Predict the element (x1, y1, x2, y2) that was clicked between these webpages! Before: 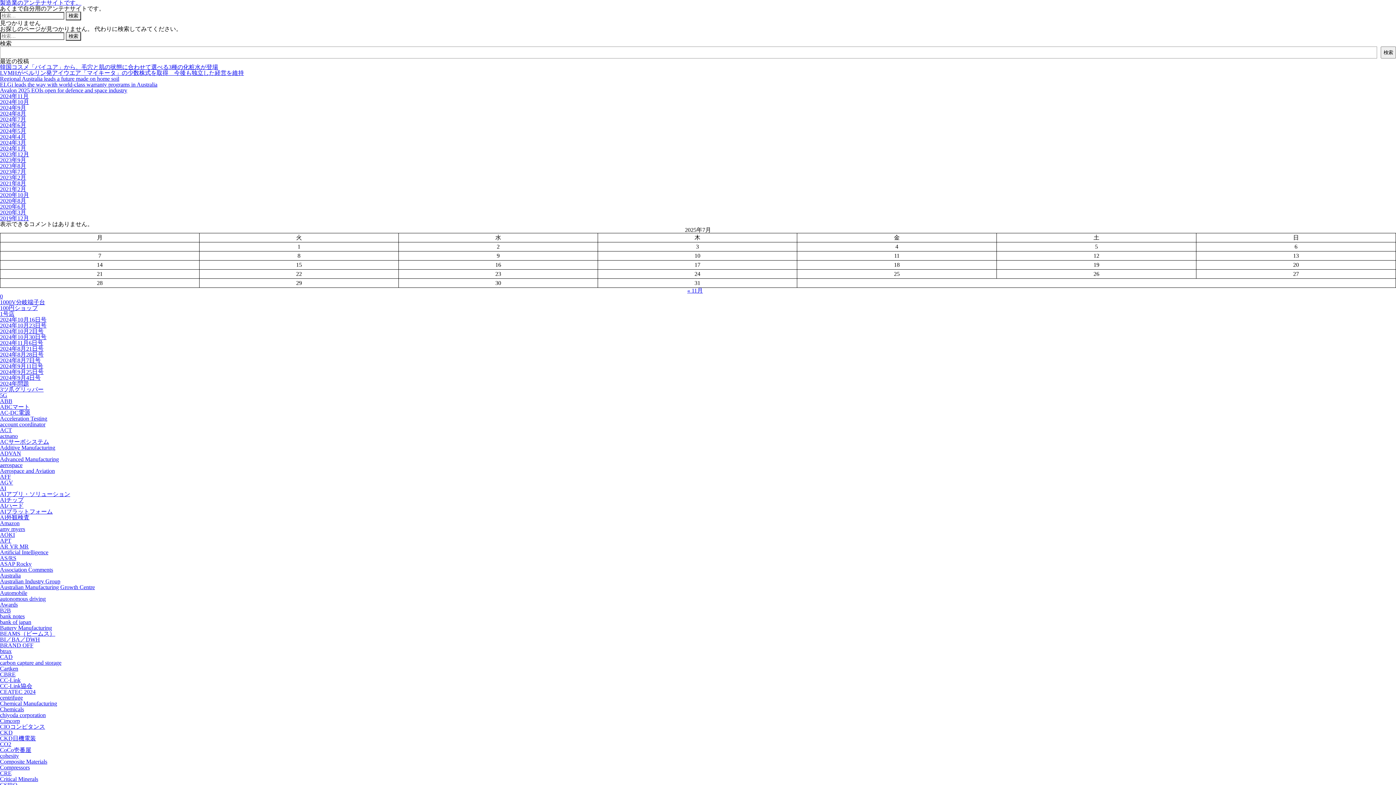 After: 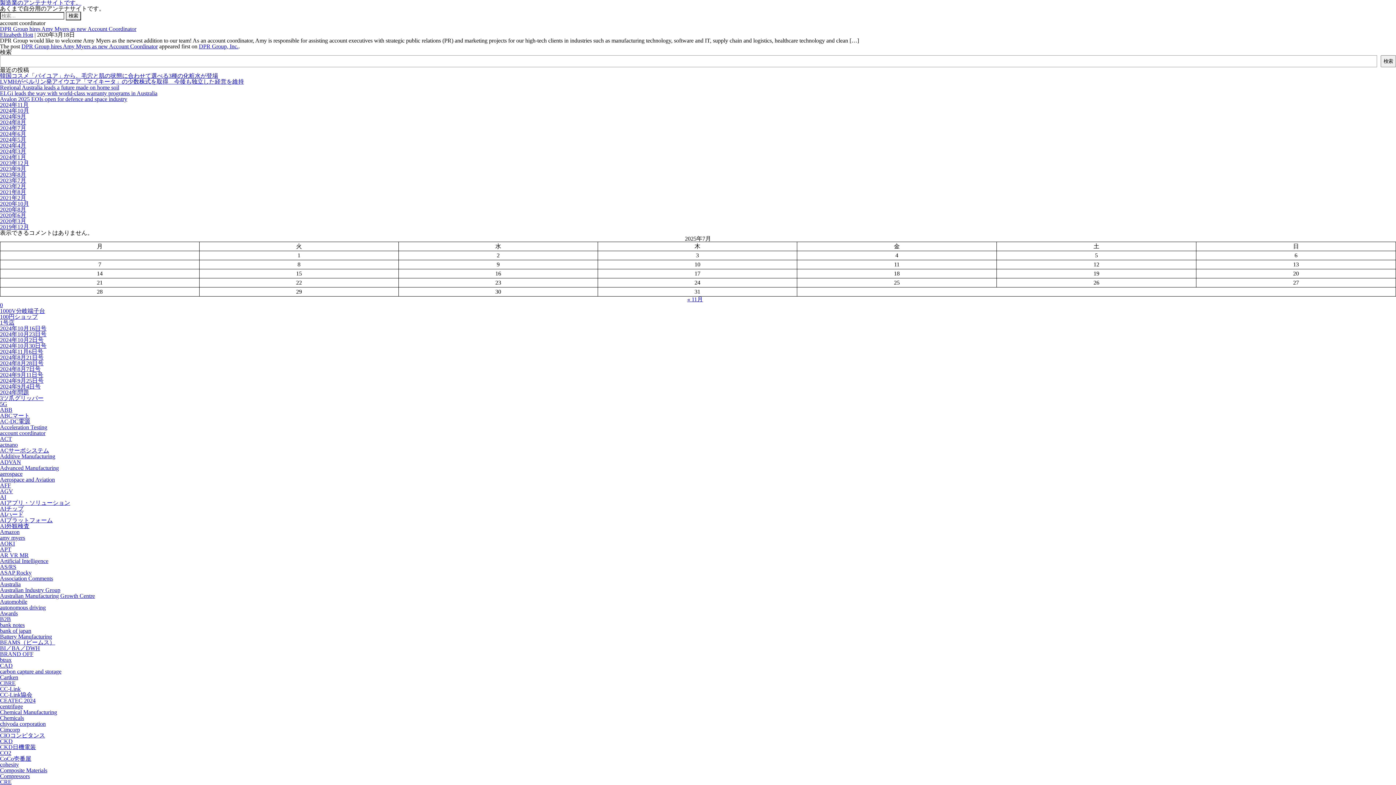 Action: bbox: (0, 421, 45, 427) label: account coordinator